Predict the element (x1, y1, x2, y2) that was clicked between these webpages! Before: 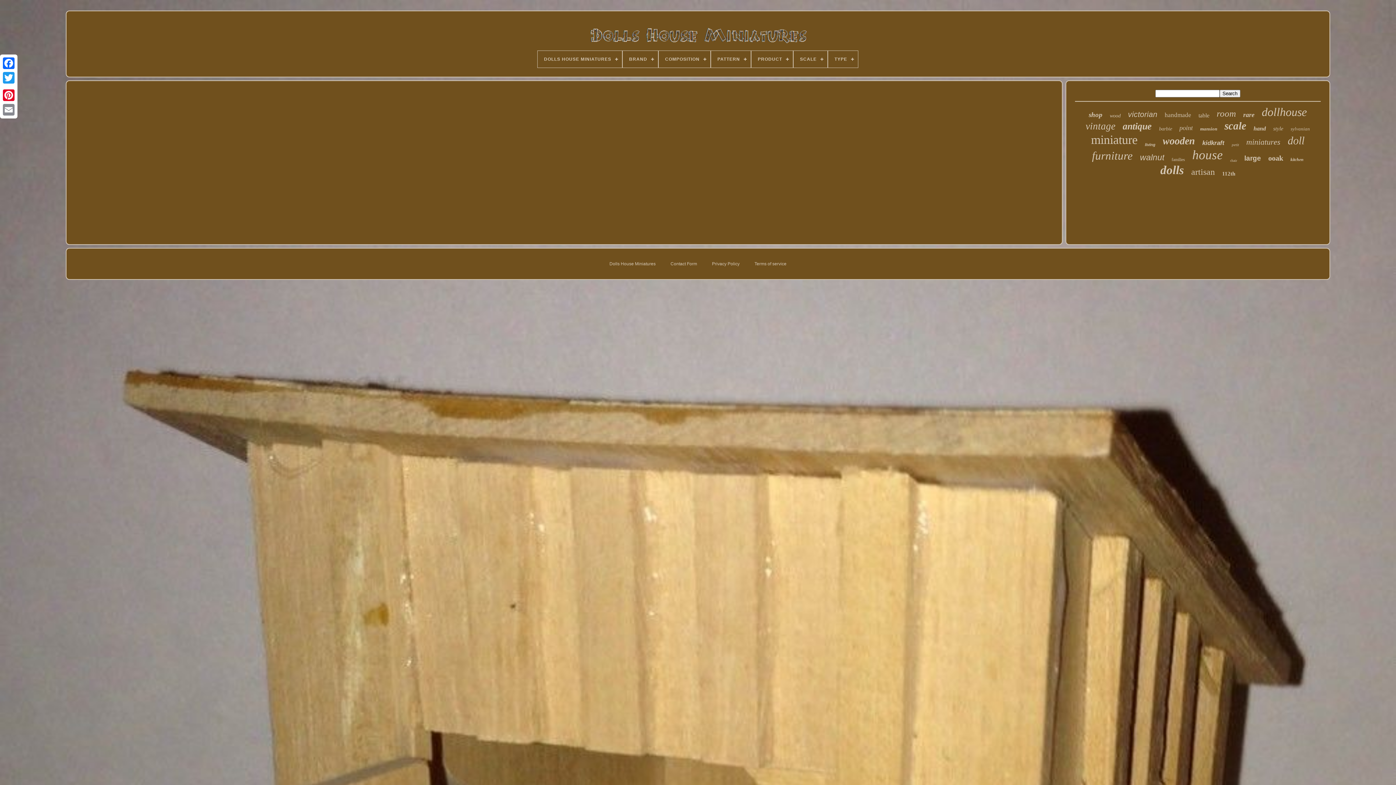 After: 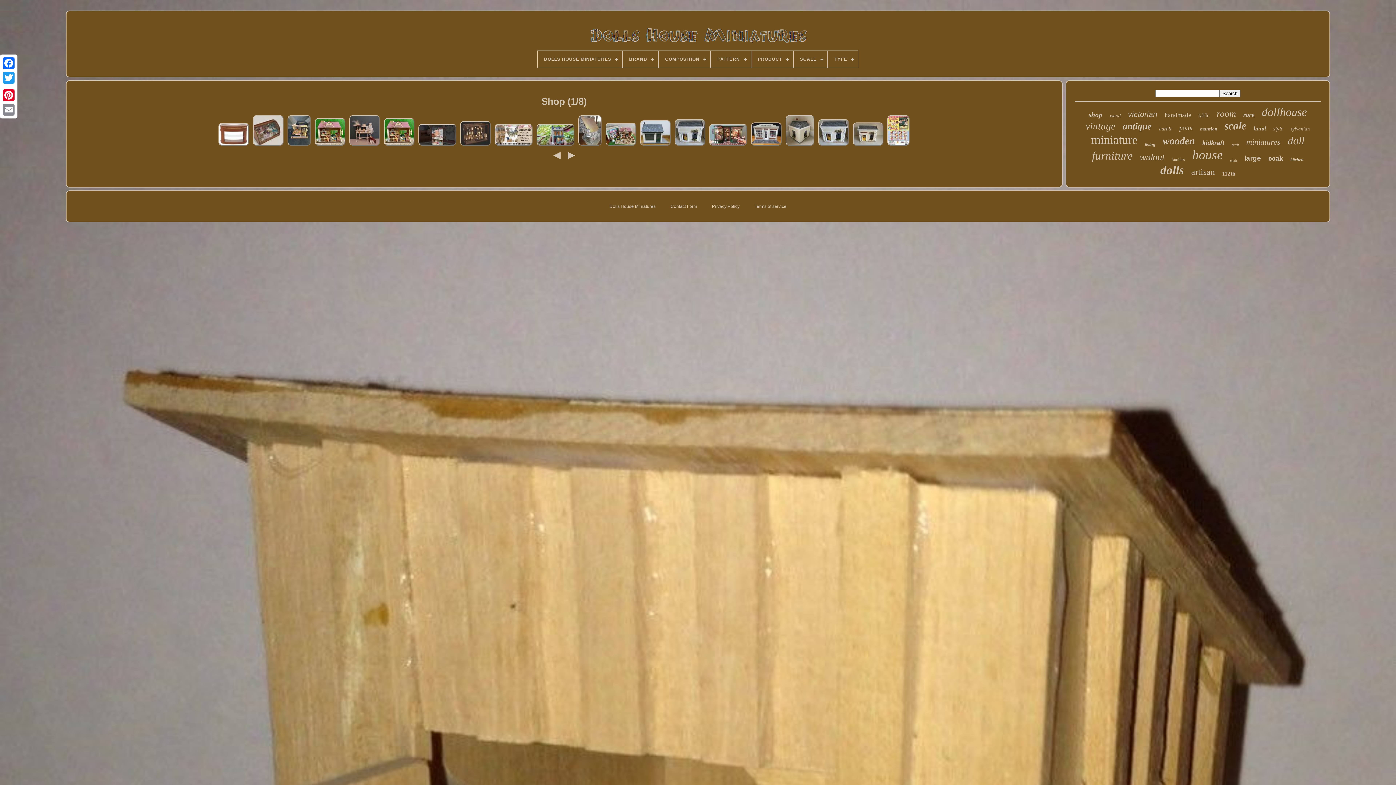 Action: label: shop bbox: (1089, 110, 1102, 118)